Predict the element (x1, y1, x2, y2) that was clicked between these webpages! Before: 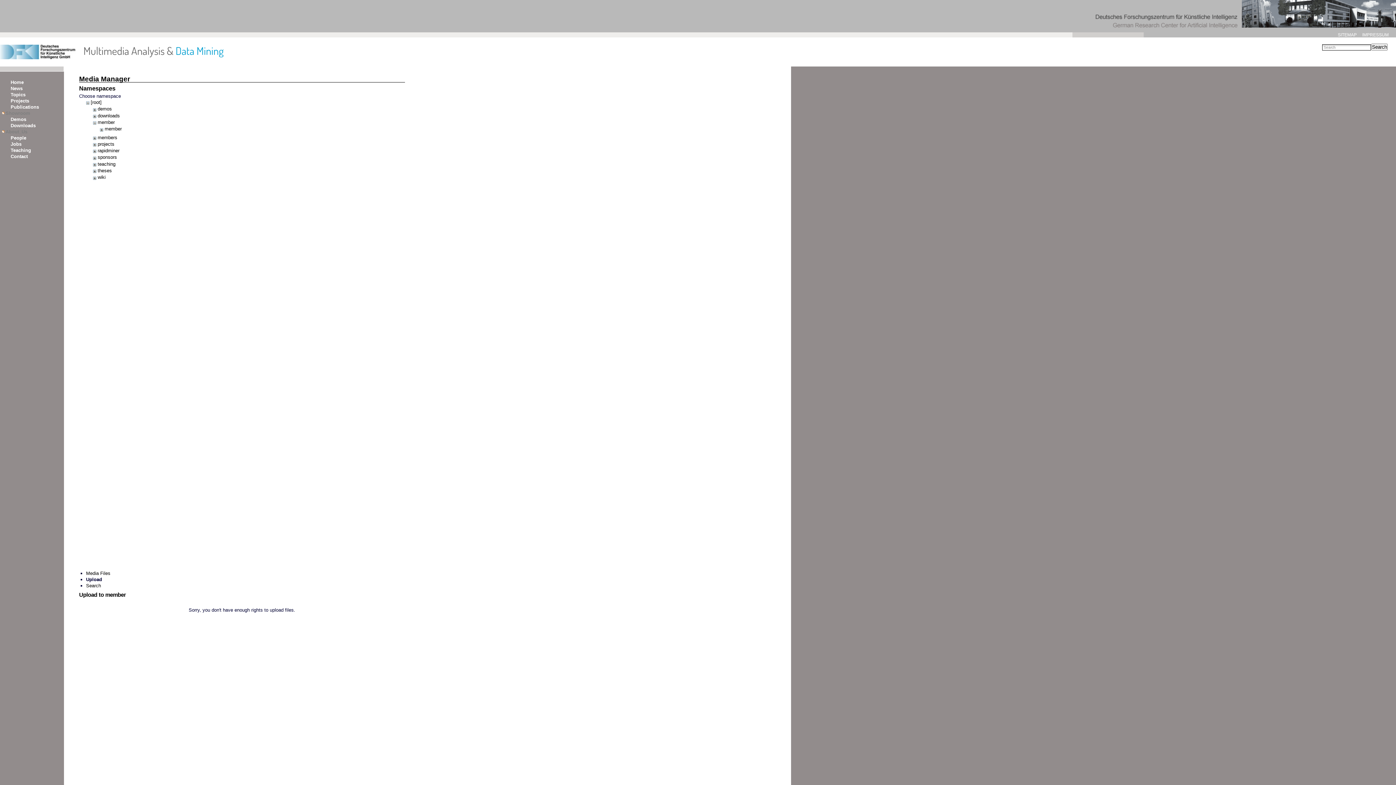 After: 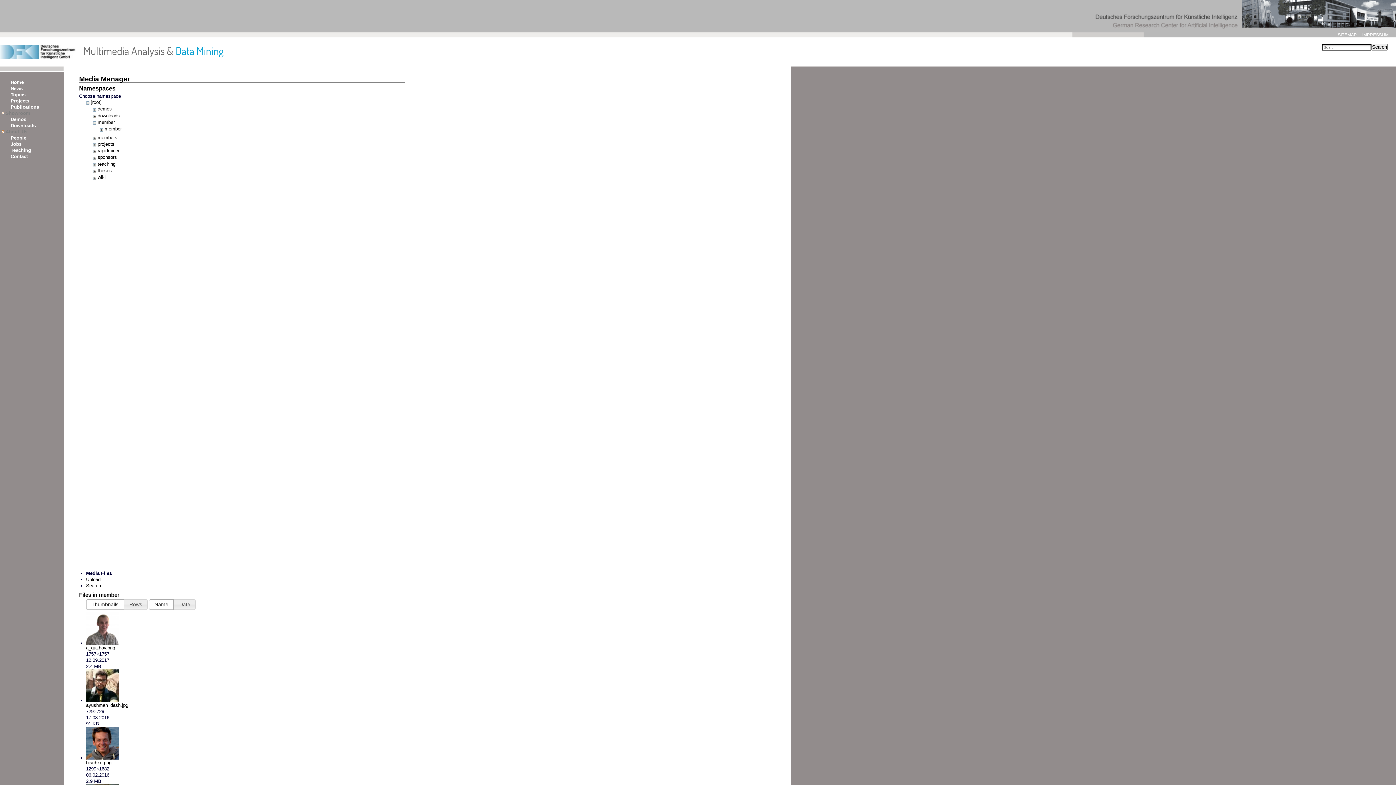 Action: bbox: (86, 570, 110, 576) label: Media Files